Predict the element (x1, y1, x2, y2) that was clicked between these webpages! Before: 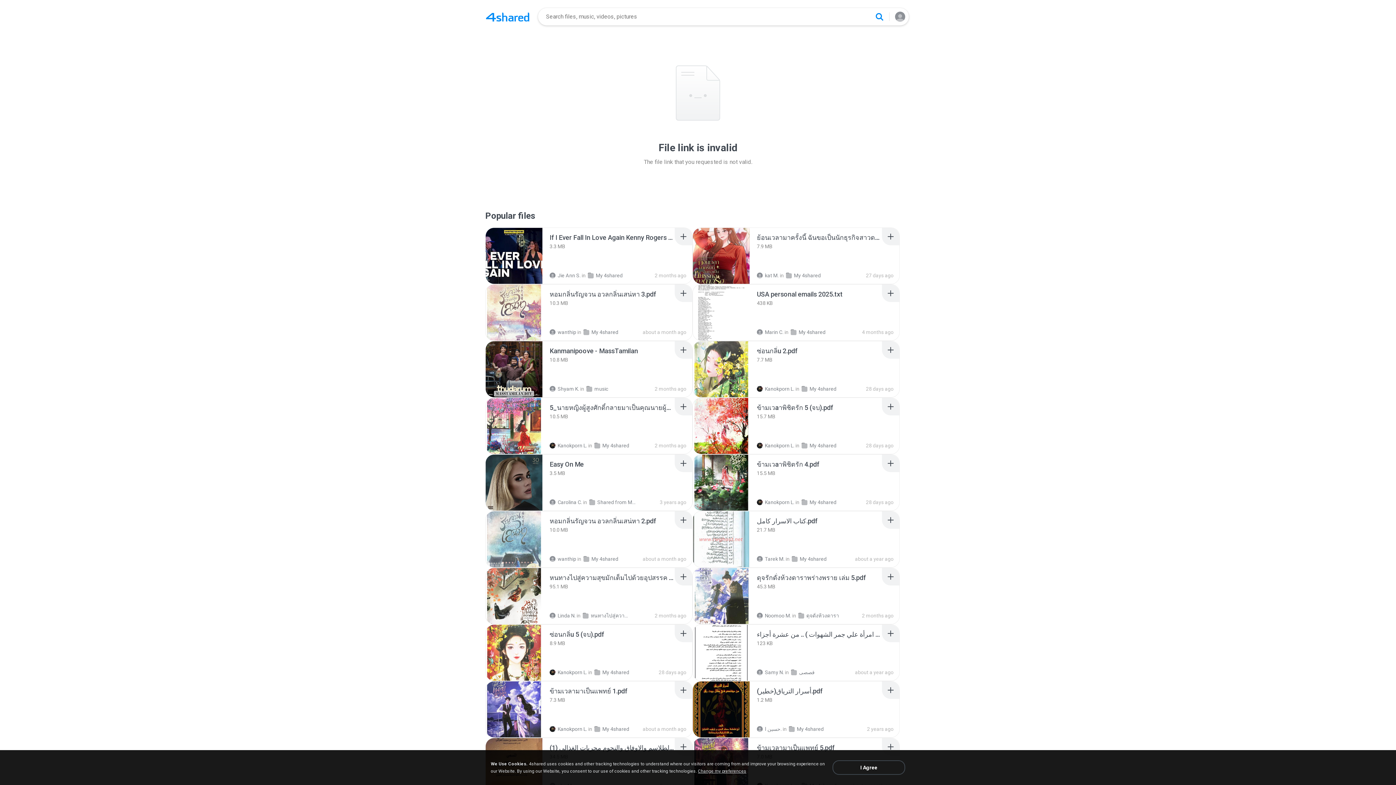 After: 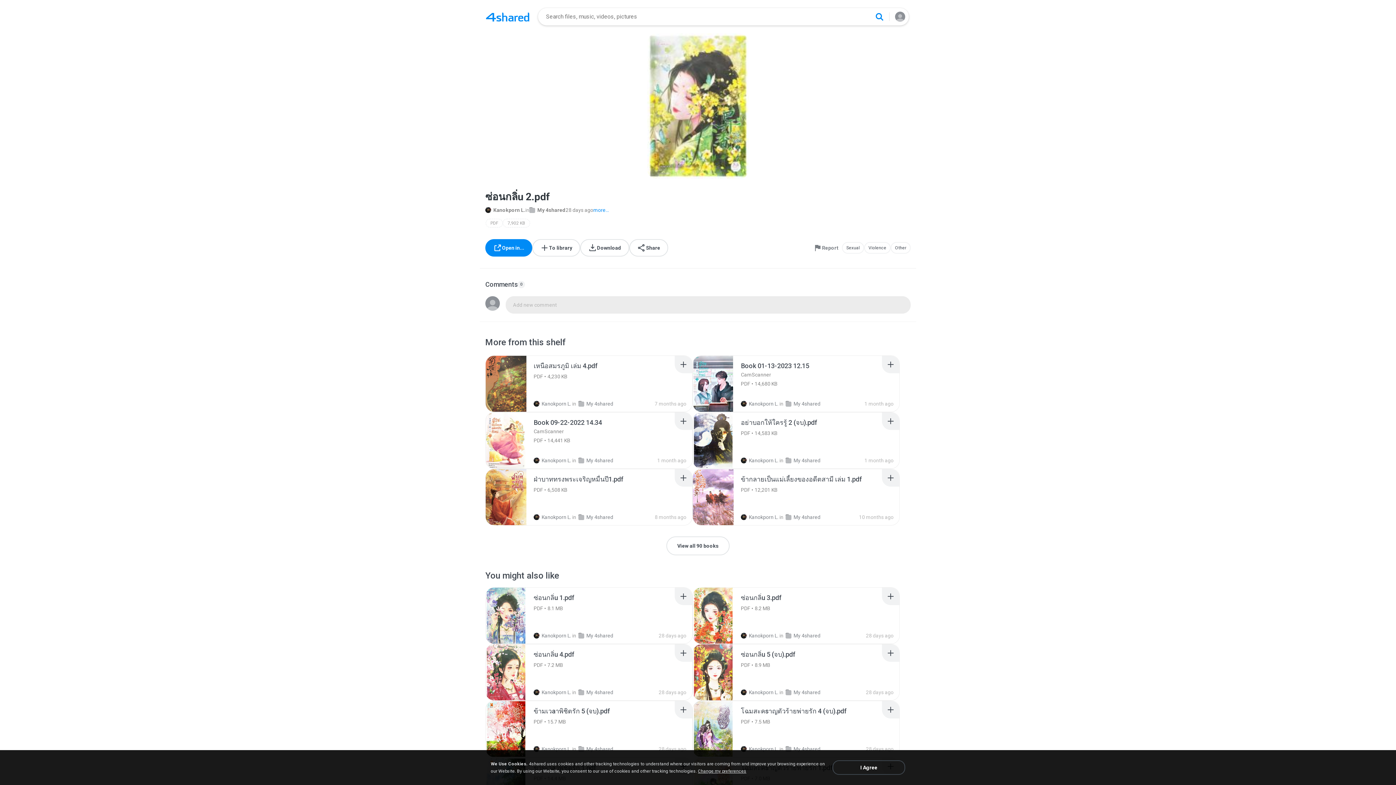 Action: label: Recommended item bbox: (757, 346, 797, 355)